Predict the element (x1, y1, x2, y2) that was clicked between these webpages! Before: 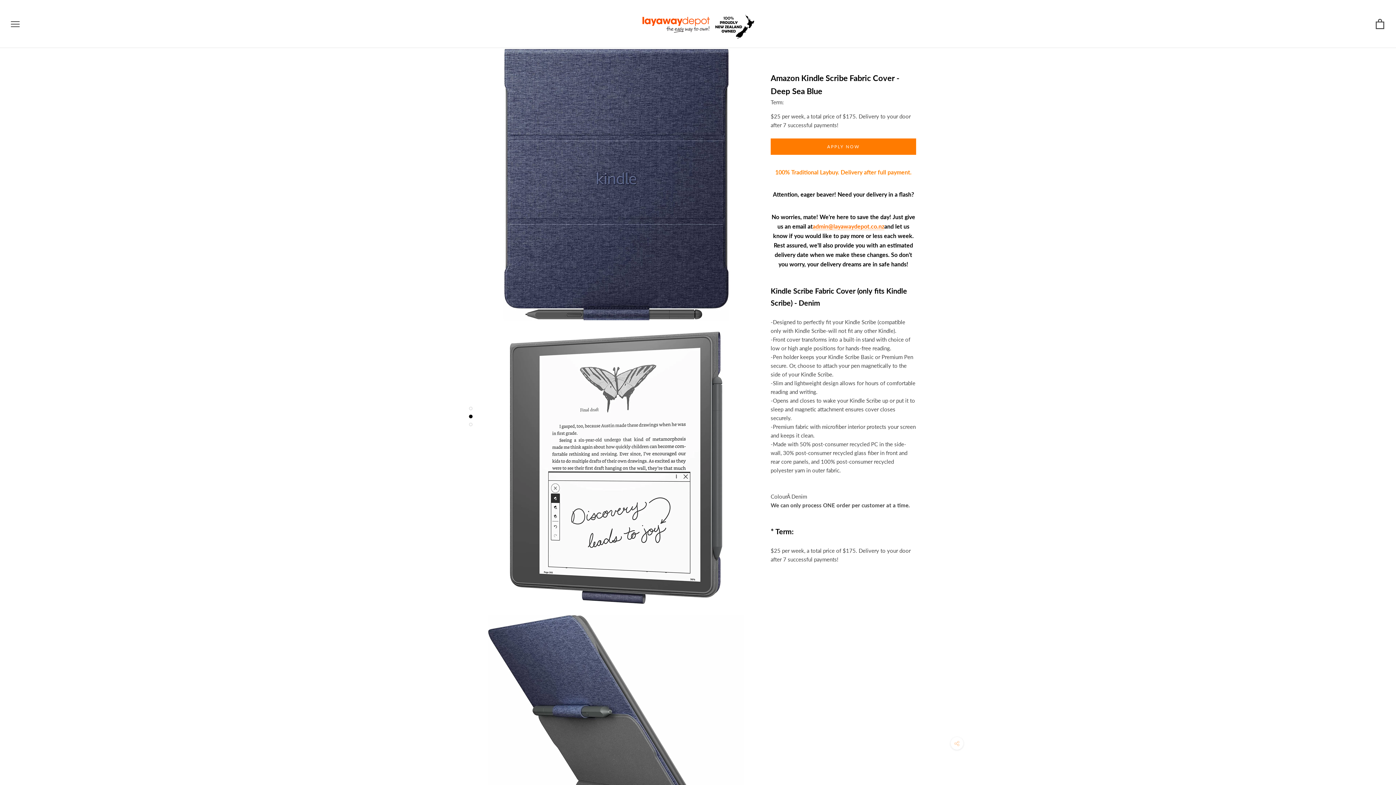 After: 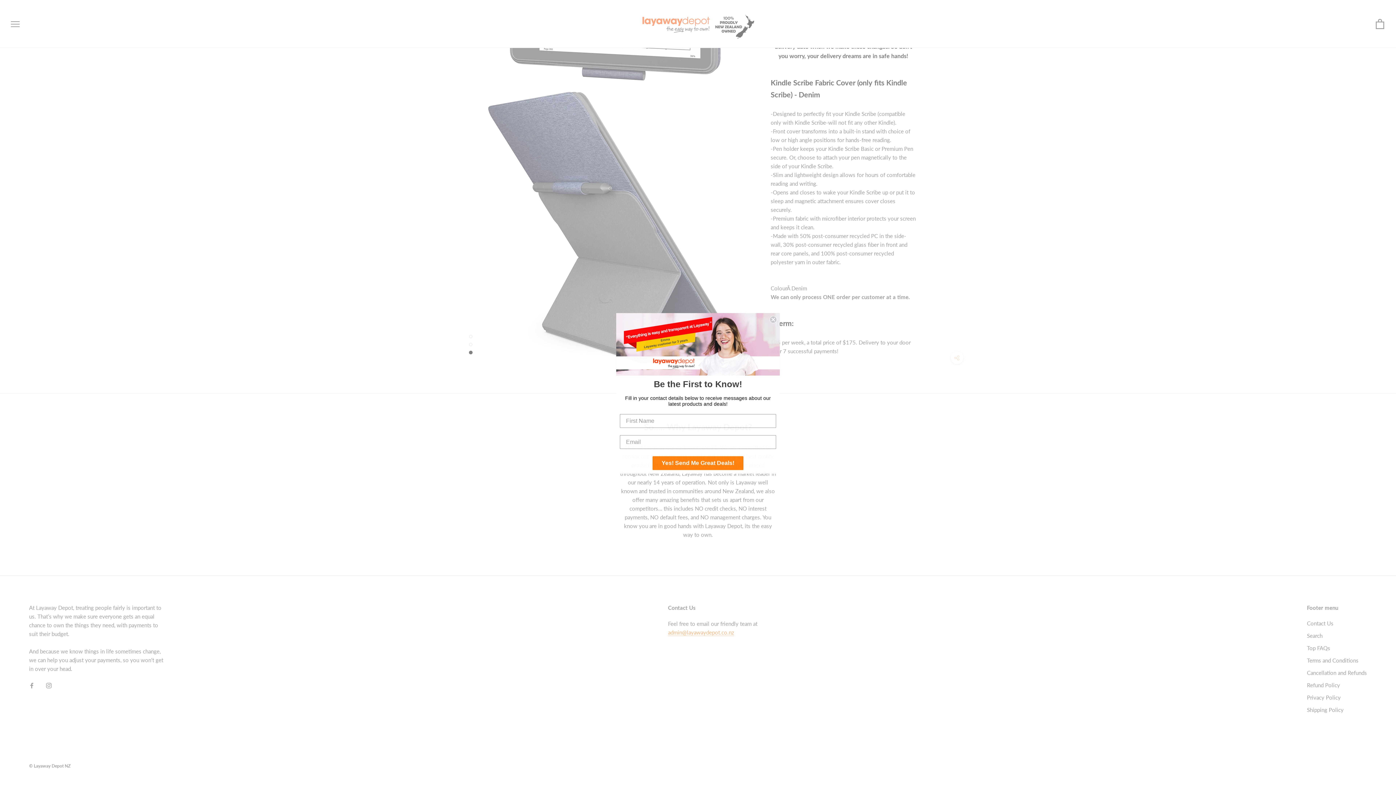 Action: bbox: (469, 422, 472, 426)